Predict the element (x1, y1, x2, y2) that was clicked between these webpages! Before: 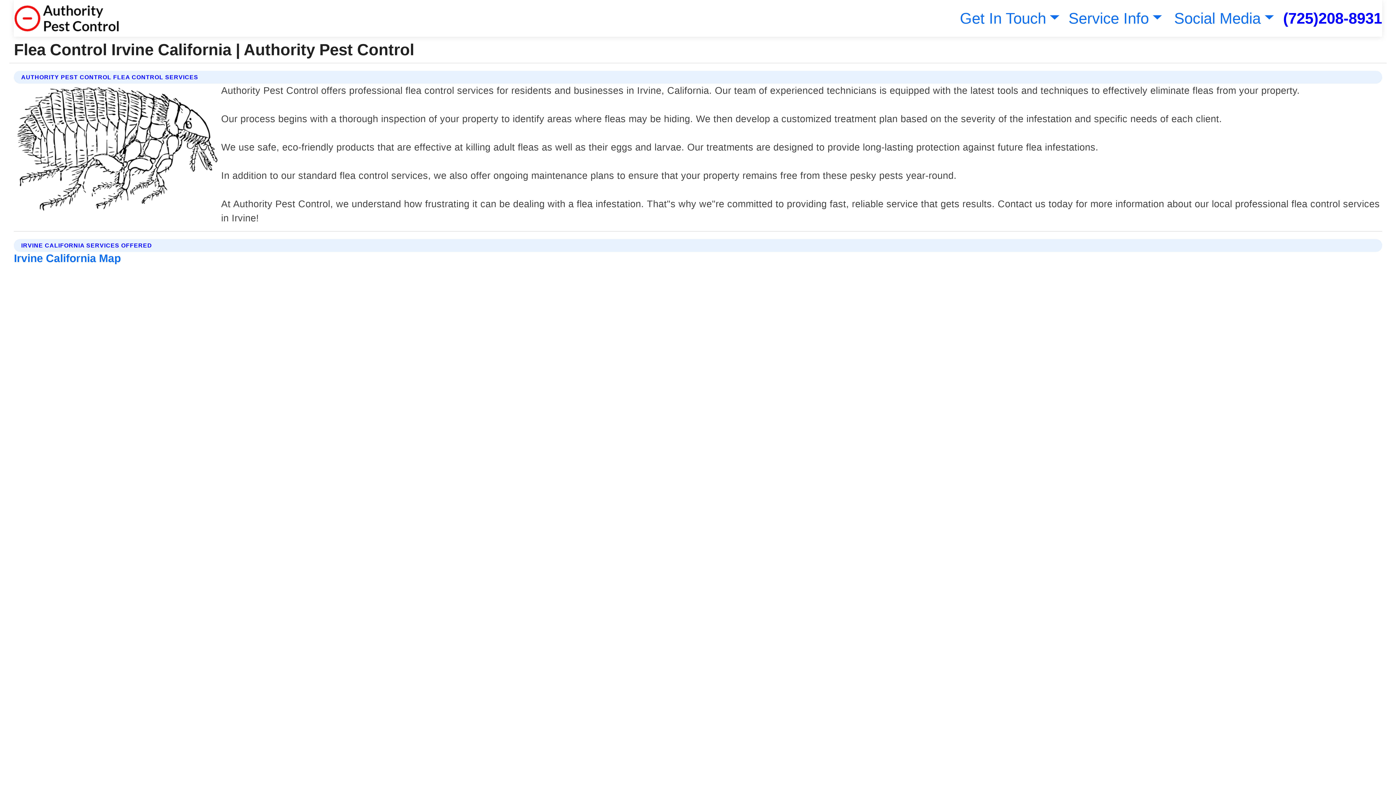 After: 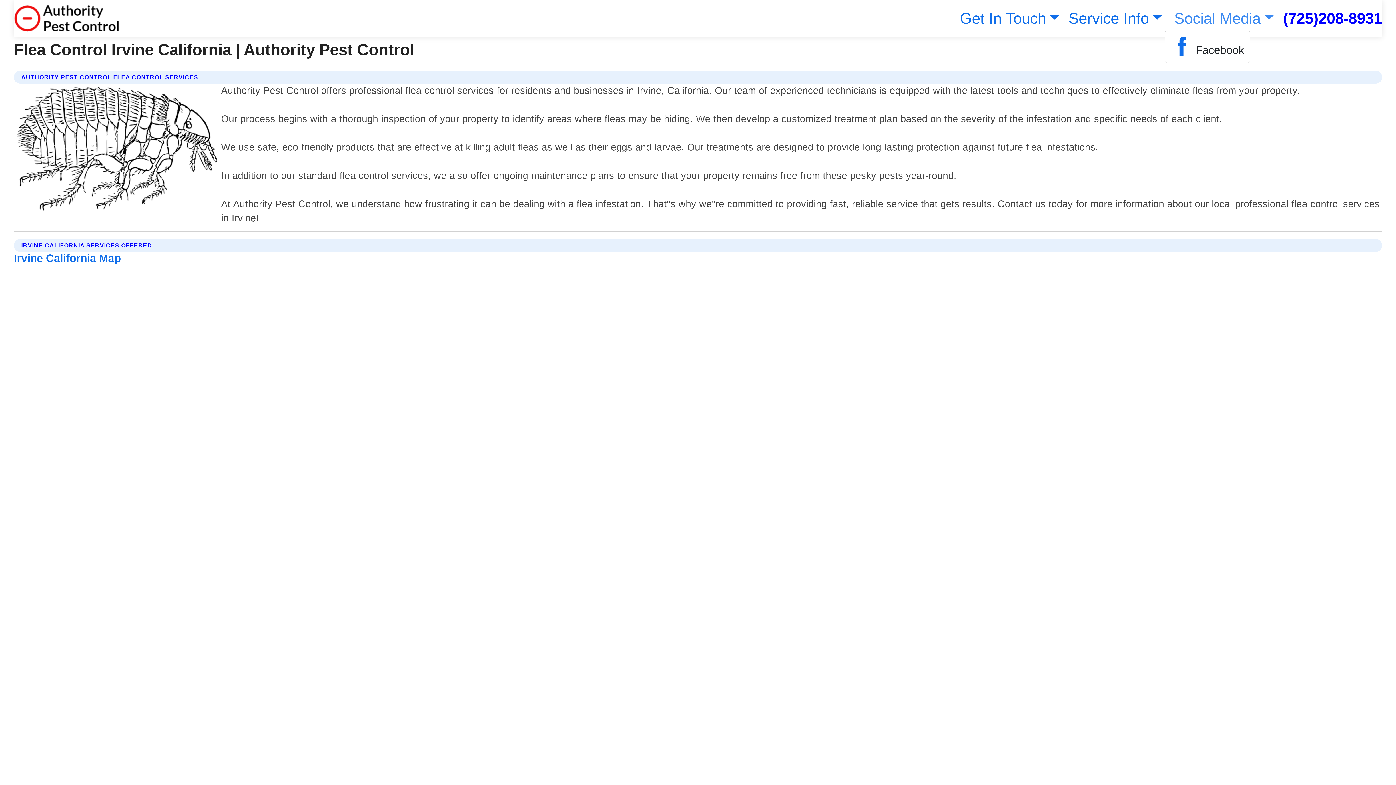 Action: bbox: (1171, 9, 1274, 26) label: Social Media